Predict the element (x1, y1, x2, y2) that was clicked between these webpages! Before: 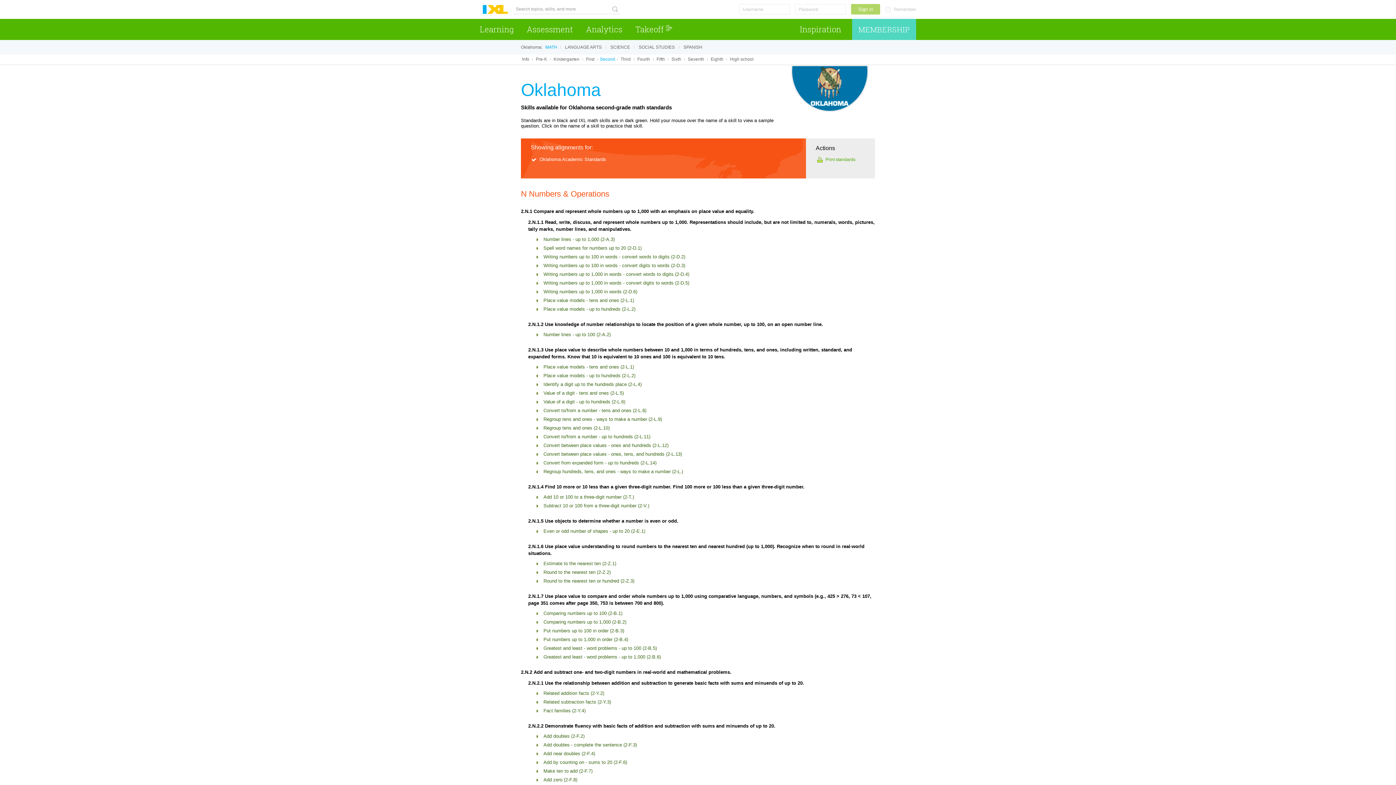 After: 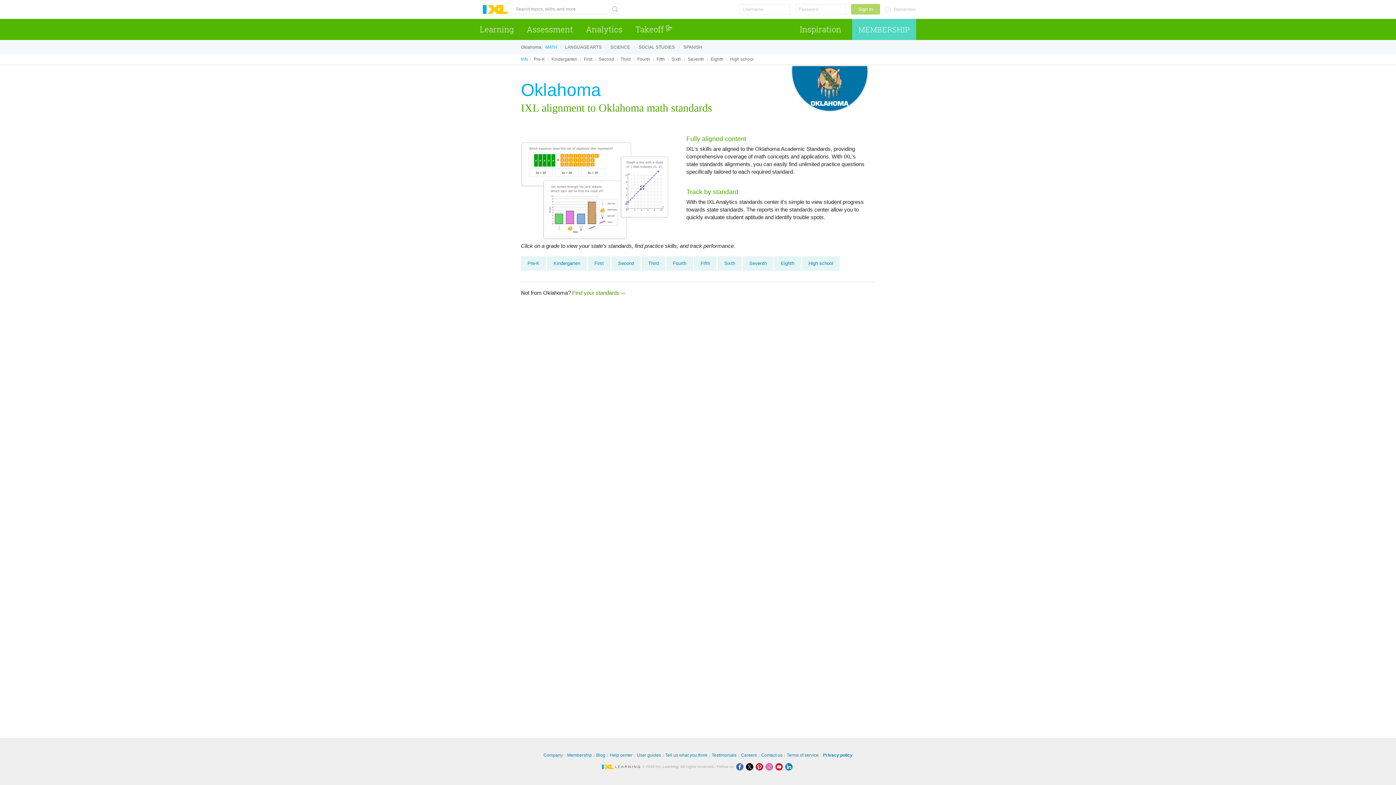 Action: bbox: (521, 56, 530, 61) label: Info